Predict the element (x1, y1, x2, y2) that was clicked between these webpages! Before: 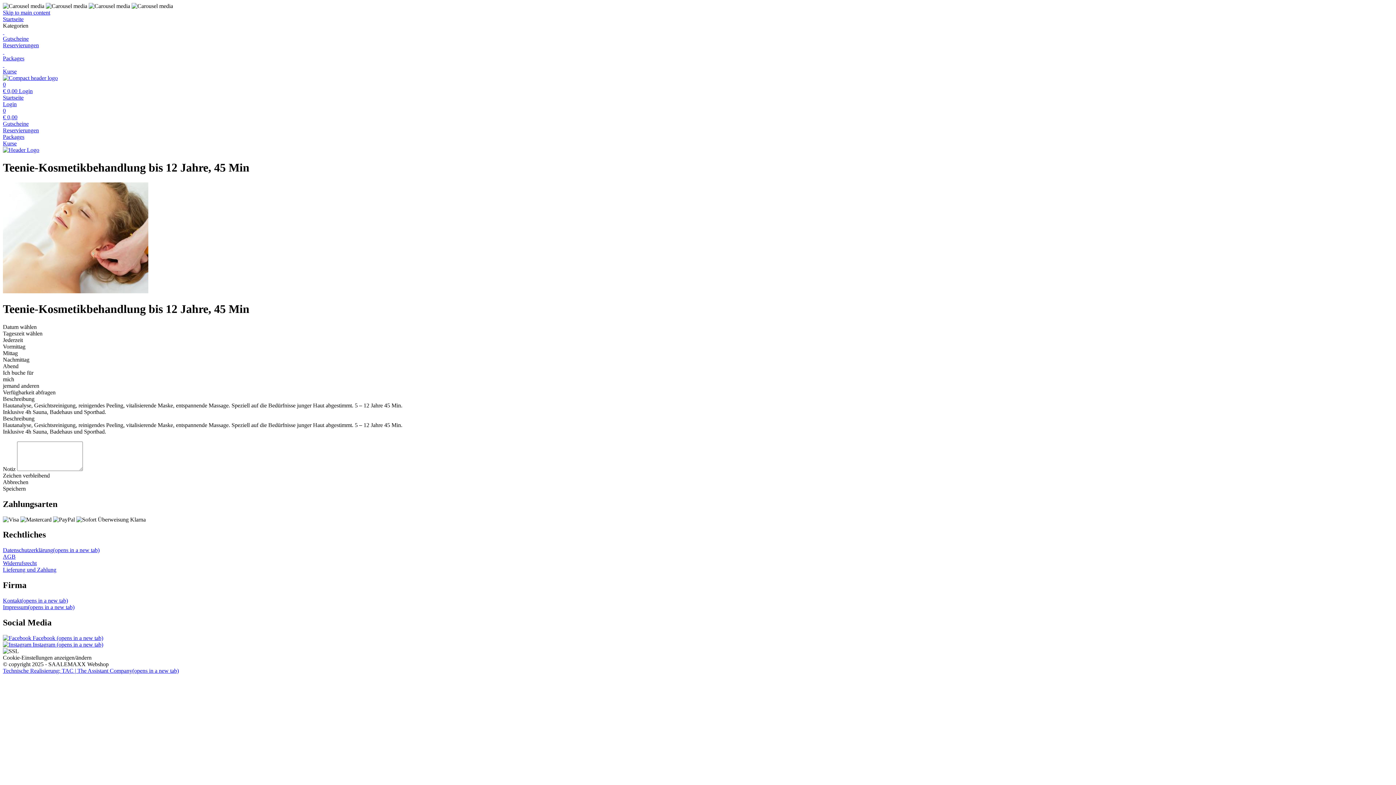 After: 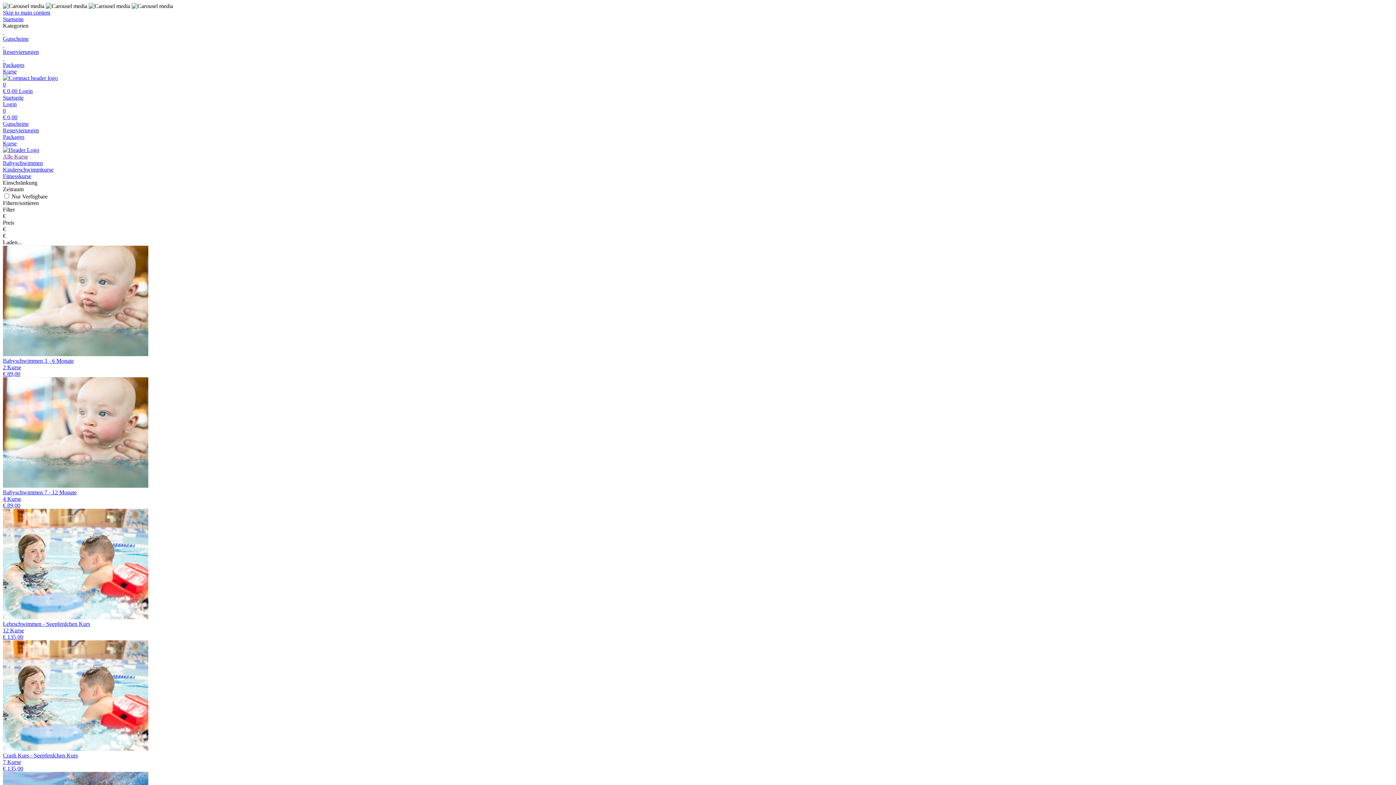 Action: label:  
Kurse bbox: (2, 61, 1393, 74)